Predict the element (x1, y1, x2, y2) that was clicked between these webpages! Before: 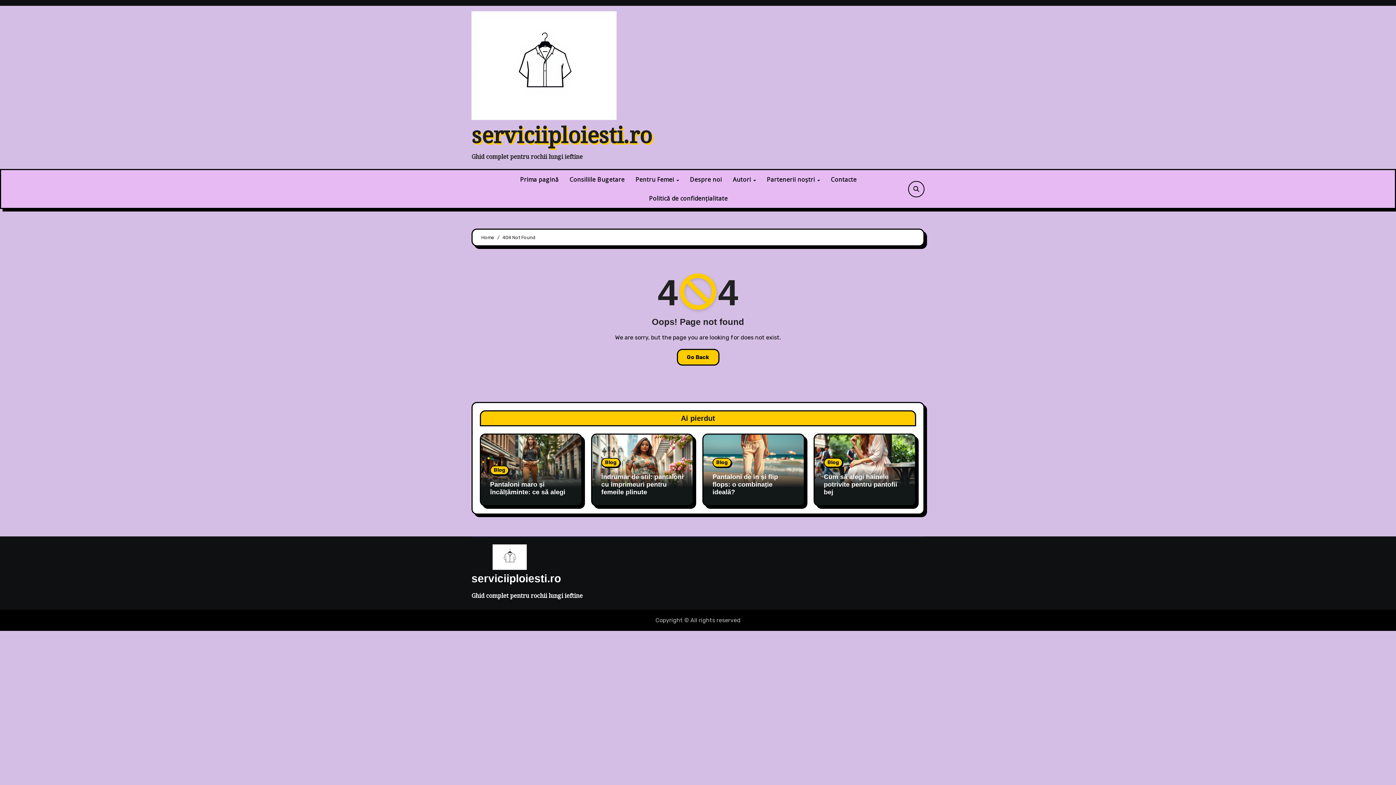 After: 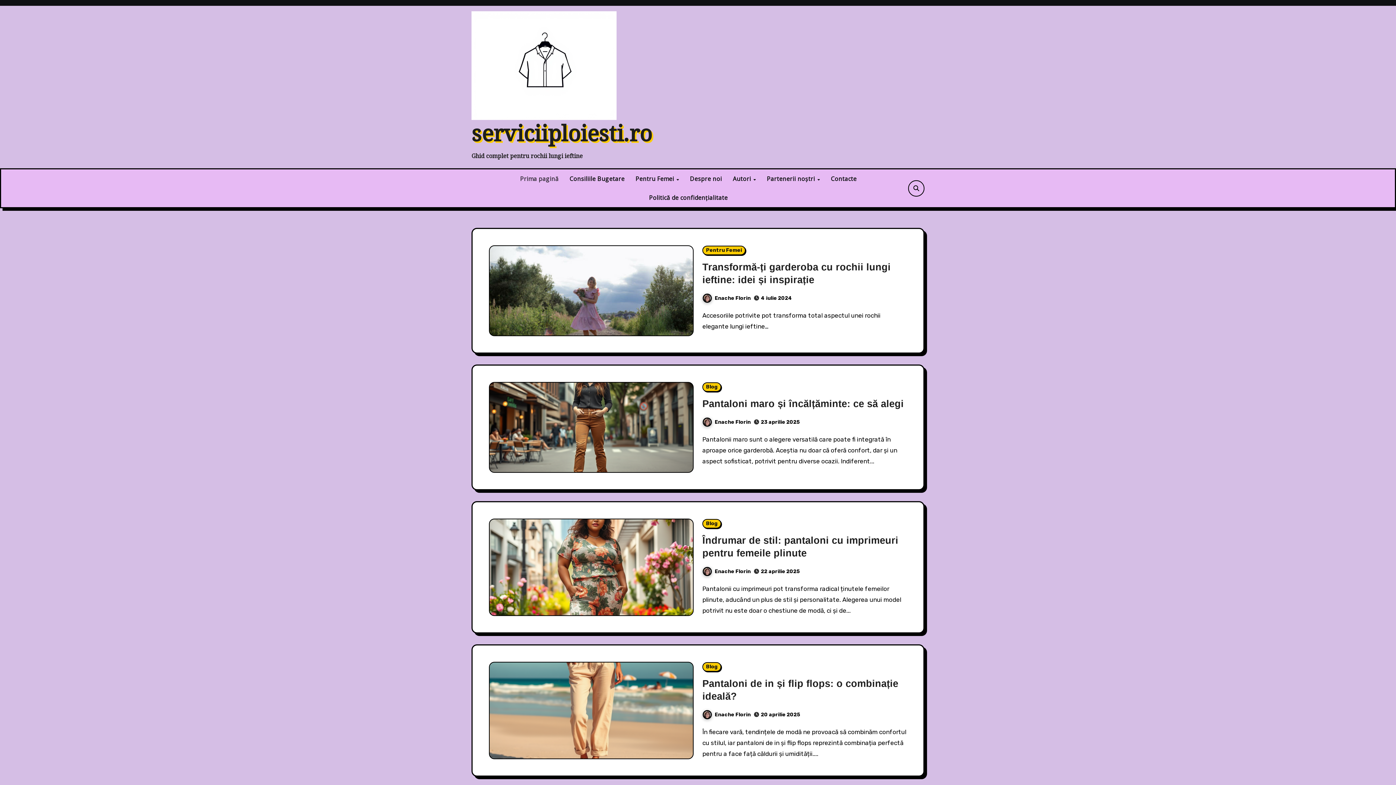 Action: bbox: (676, 349, 719, 365) label: Go Back